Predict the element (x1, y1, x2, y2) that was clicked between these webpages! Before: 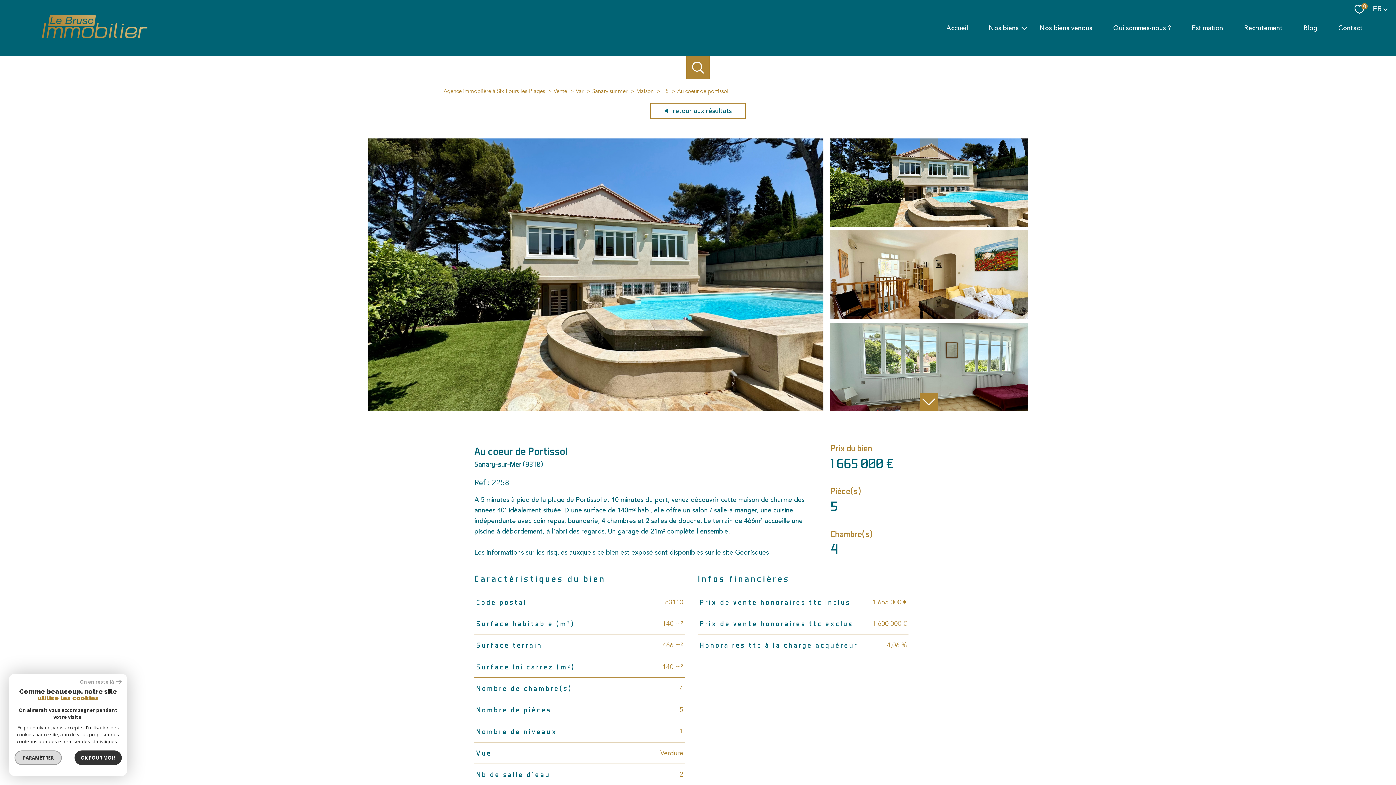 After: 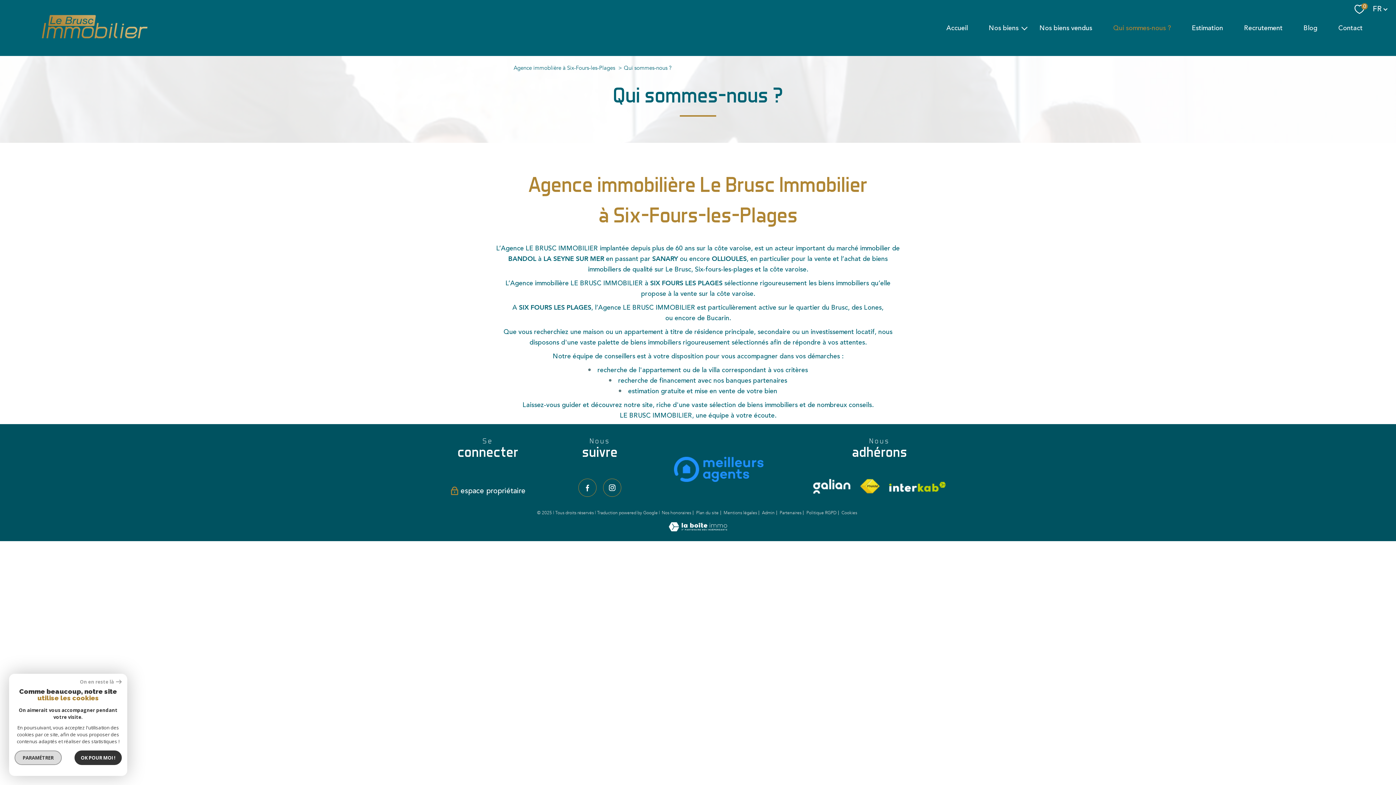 Action: bbox: (1110, 22, 1173, 33) label: Qui sommes-nous ?